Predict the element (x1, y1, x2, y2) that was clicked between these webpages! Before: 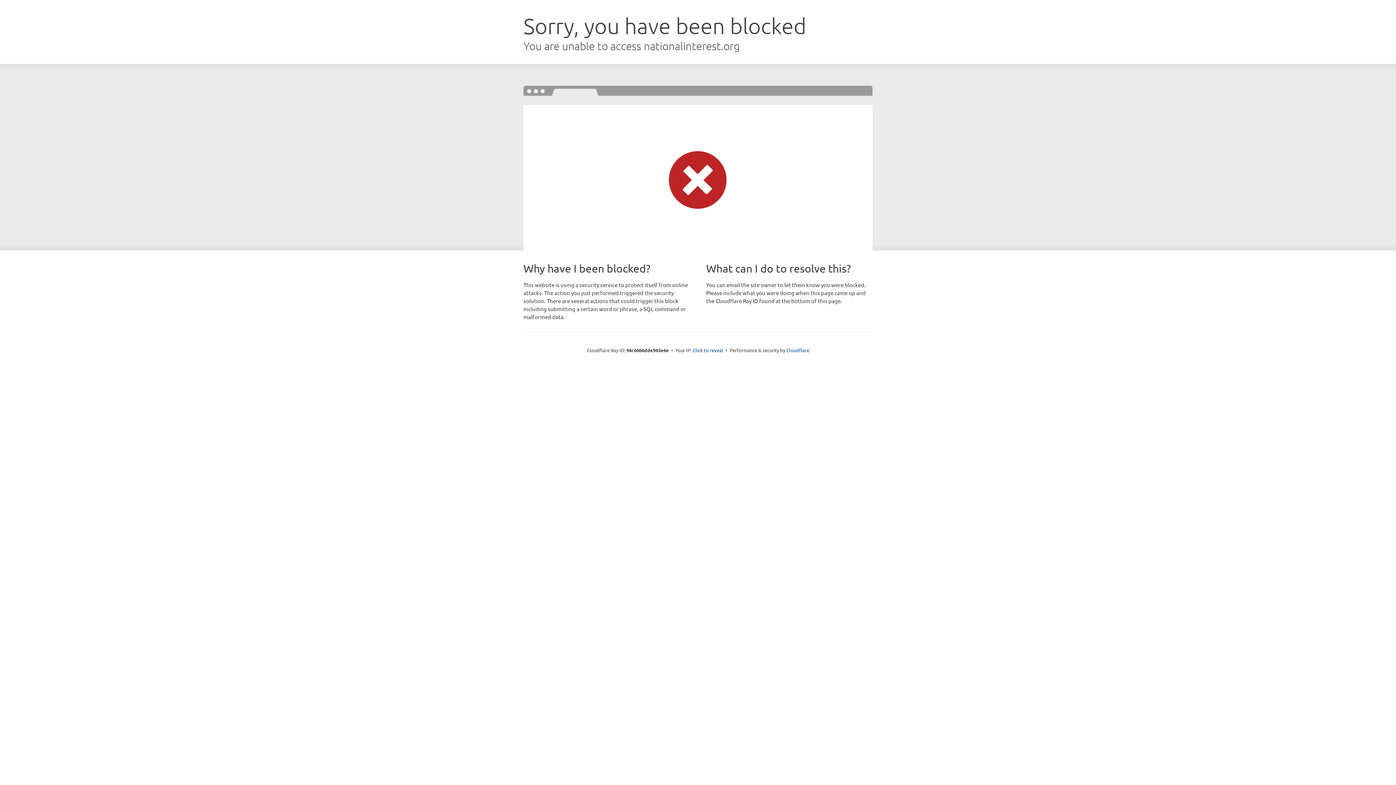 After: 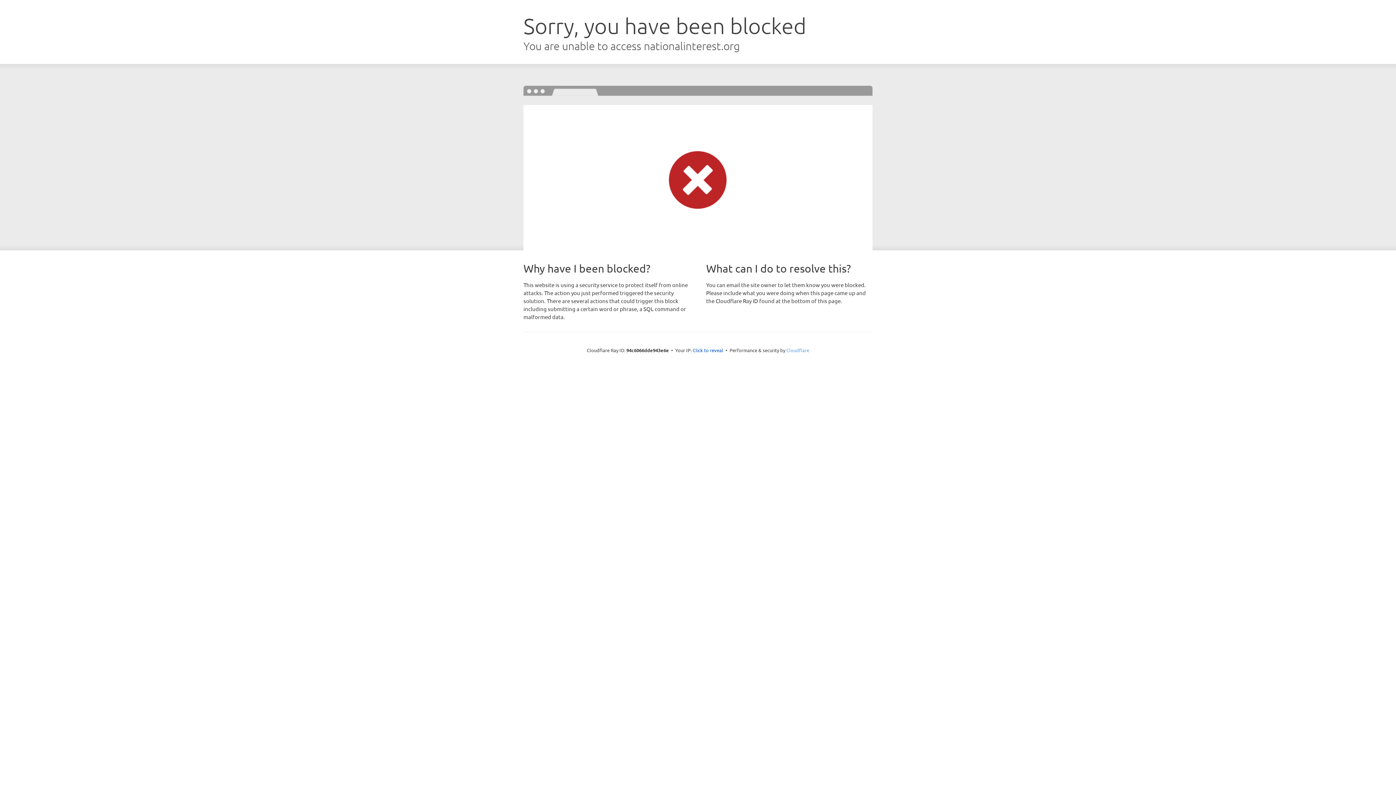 Action: bbox: (786, 347, 809, 353) label: Cloudflare